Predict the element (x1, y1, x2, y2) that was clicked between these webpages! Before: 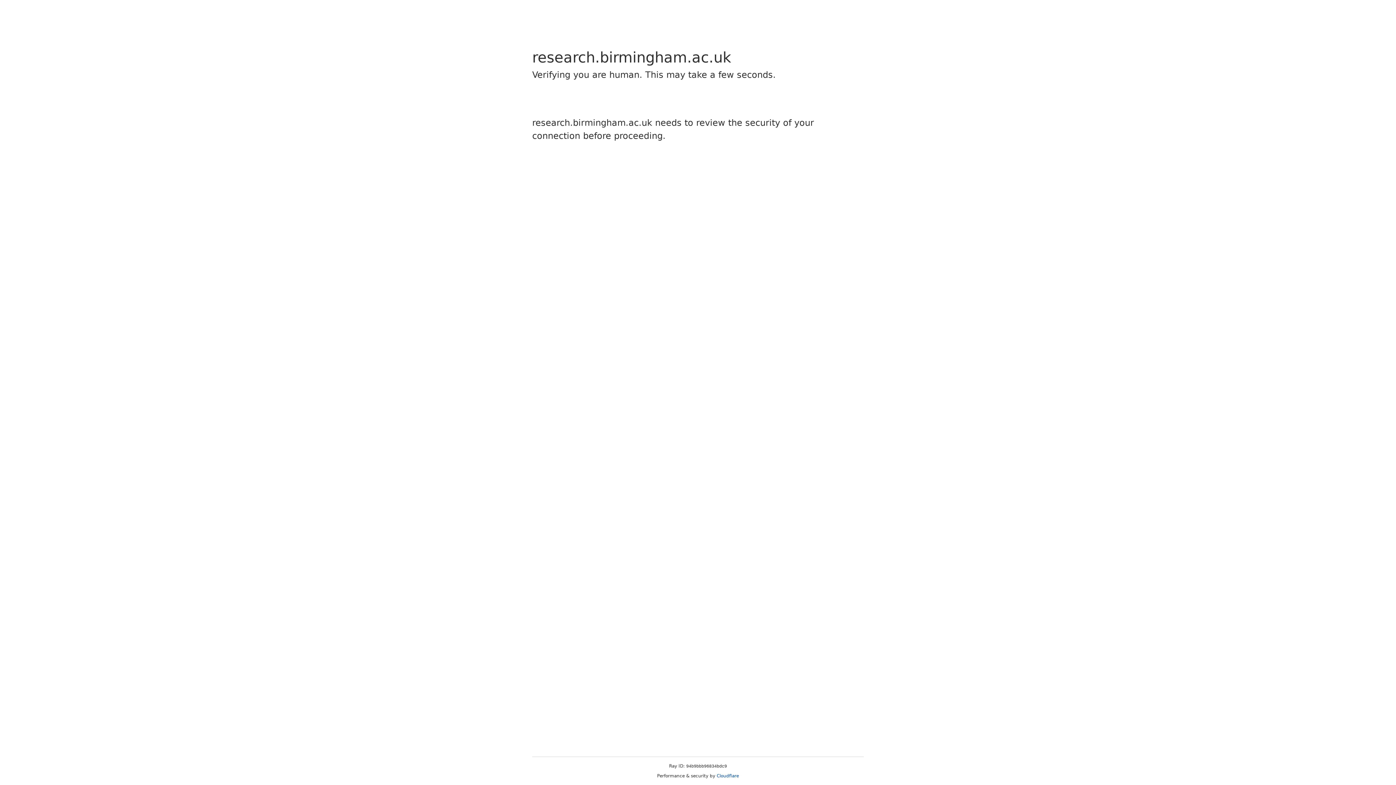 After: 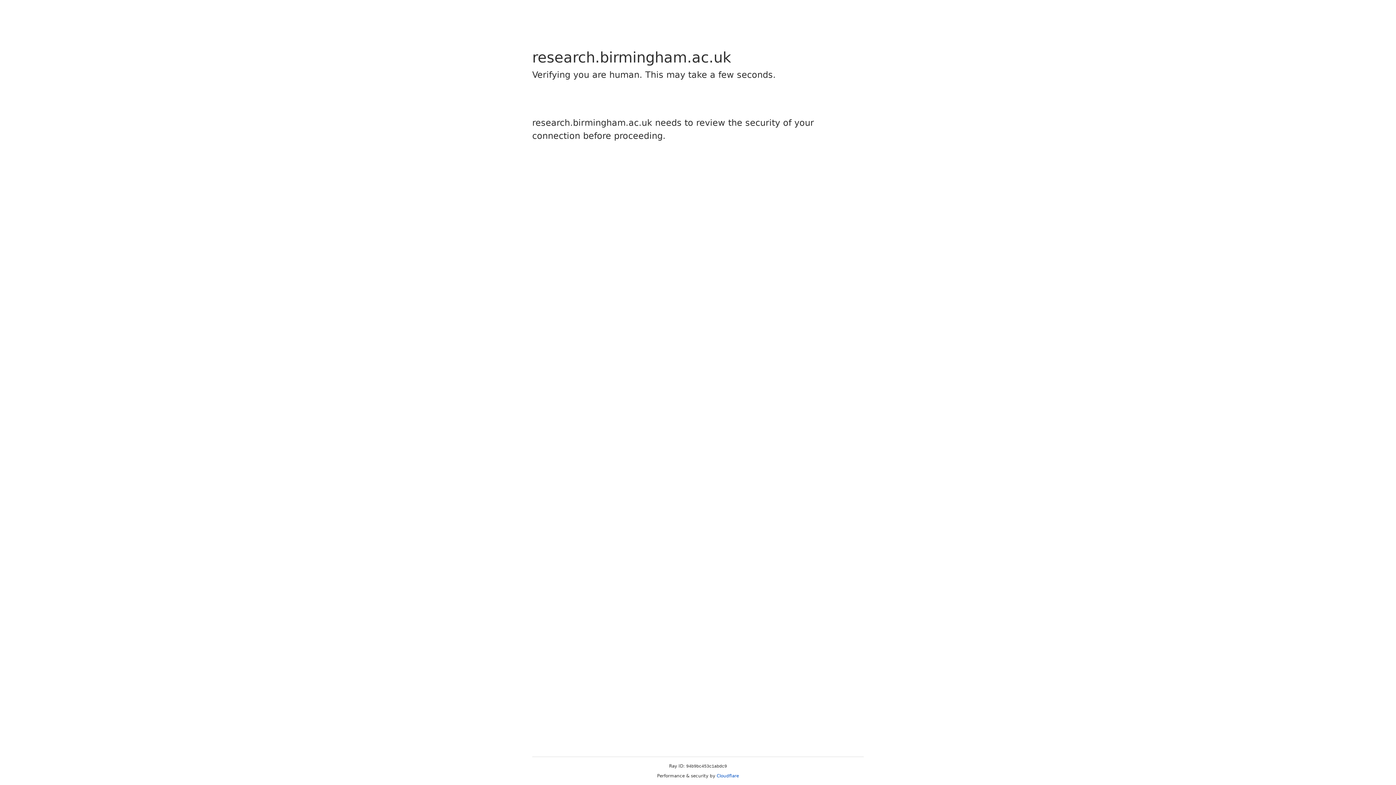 Action: bbox: (716, 773, 739, 778) label: Cloudflare